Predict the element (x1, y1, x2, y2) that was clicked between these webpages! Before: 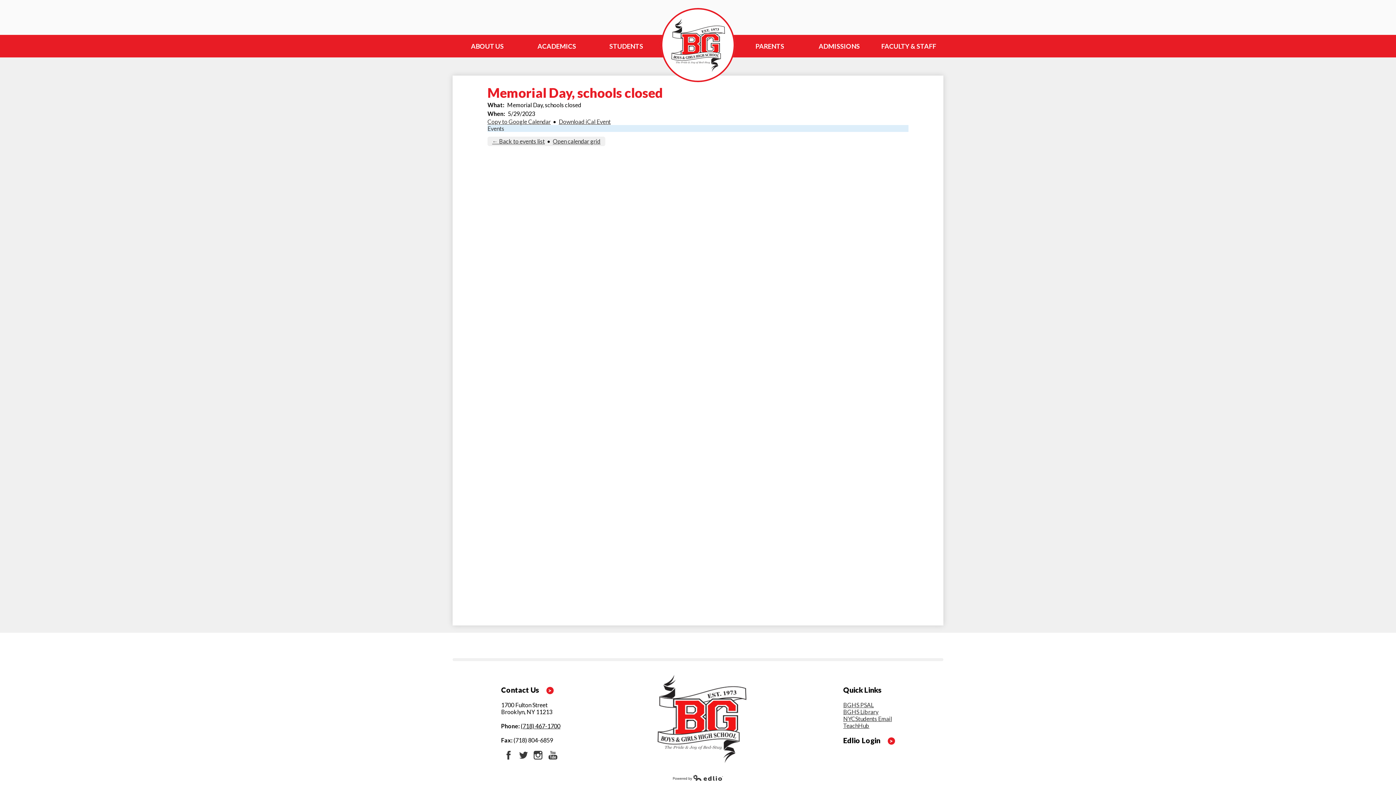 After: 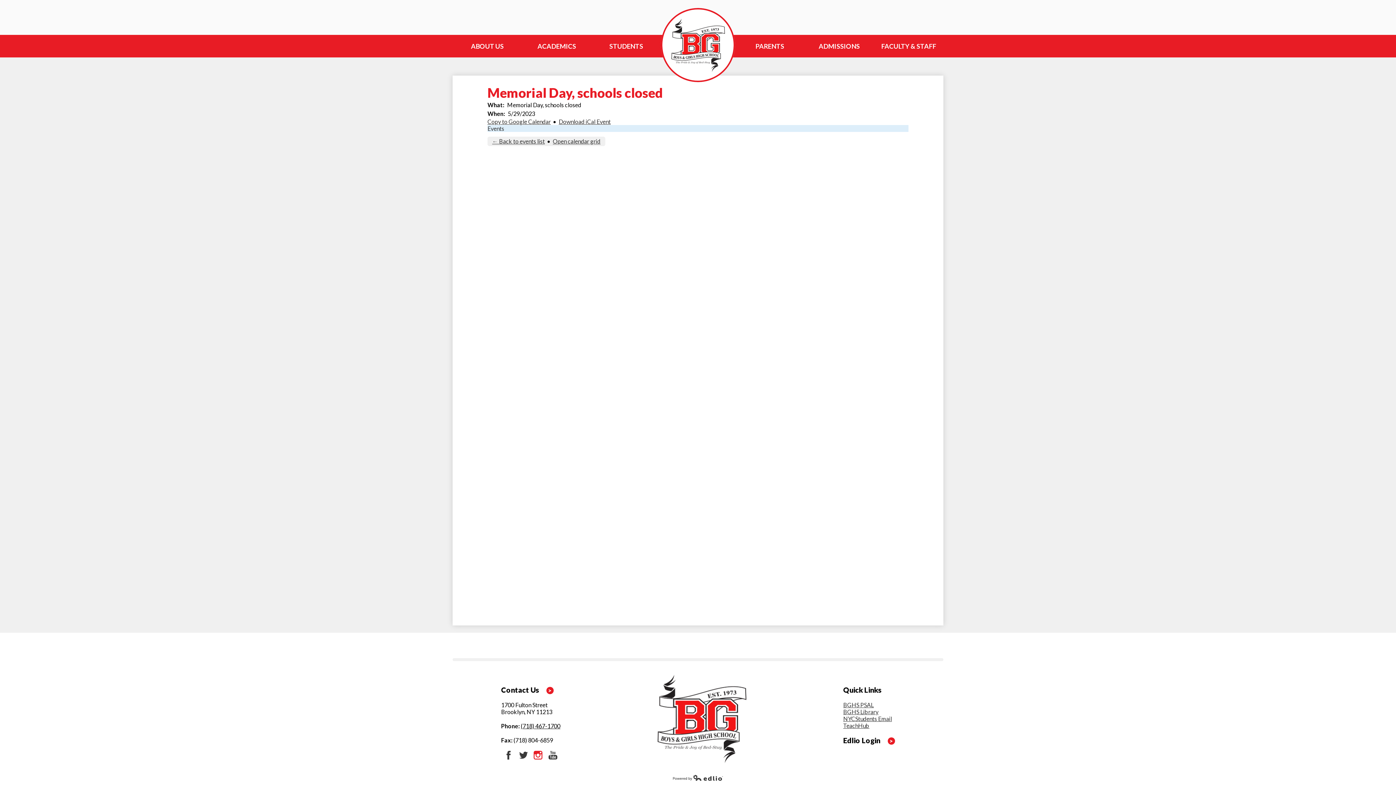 Action: bbox: (533, 751, 542, 760) label: Instagram